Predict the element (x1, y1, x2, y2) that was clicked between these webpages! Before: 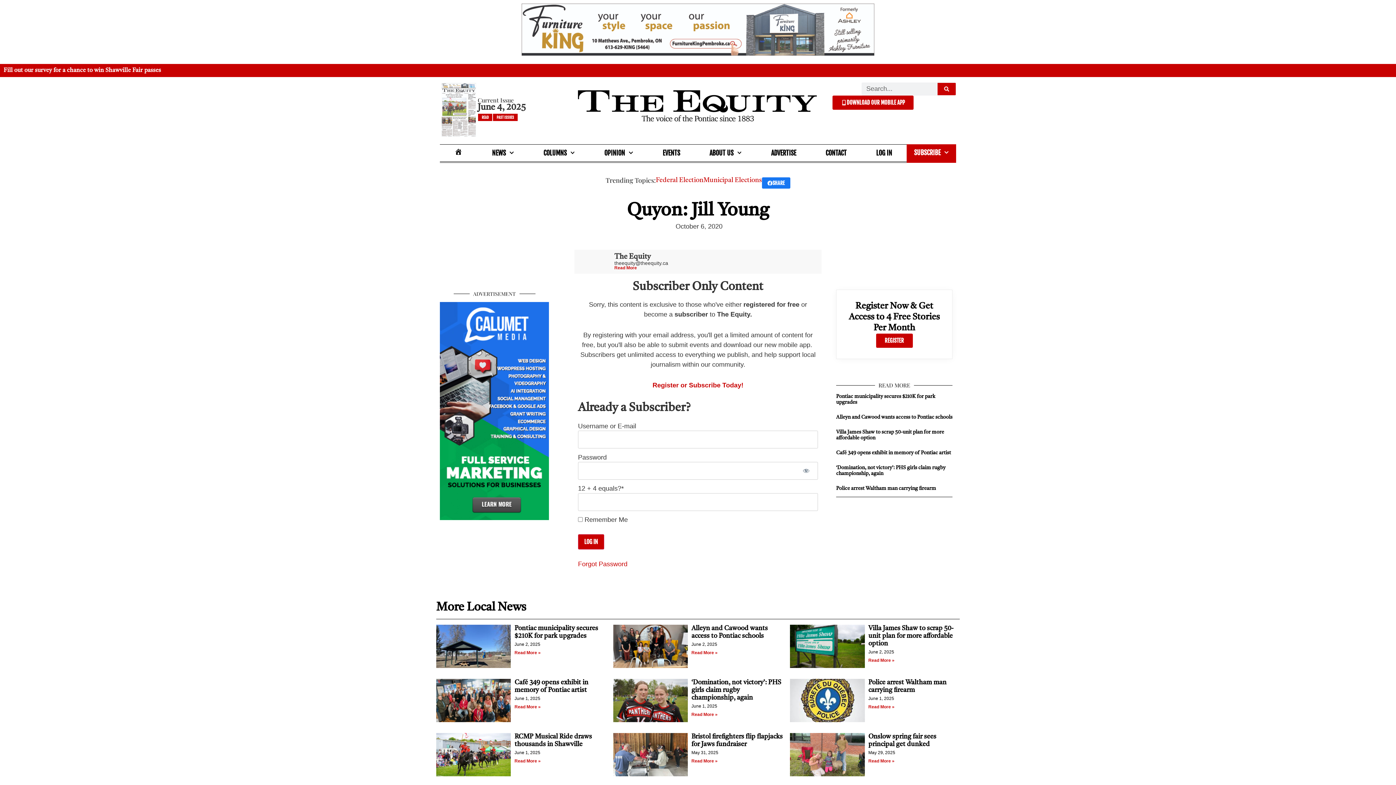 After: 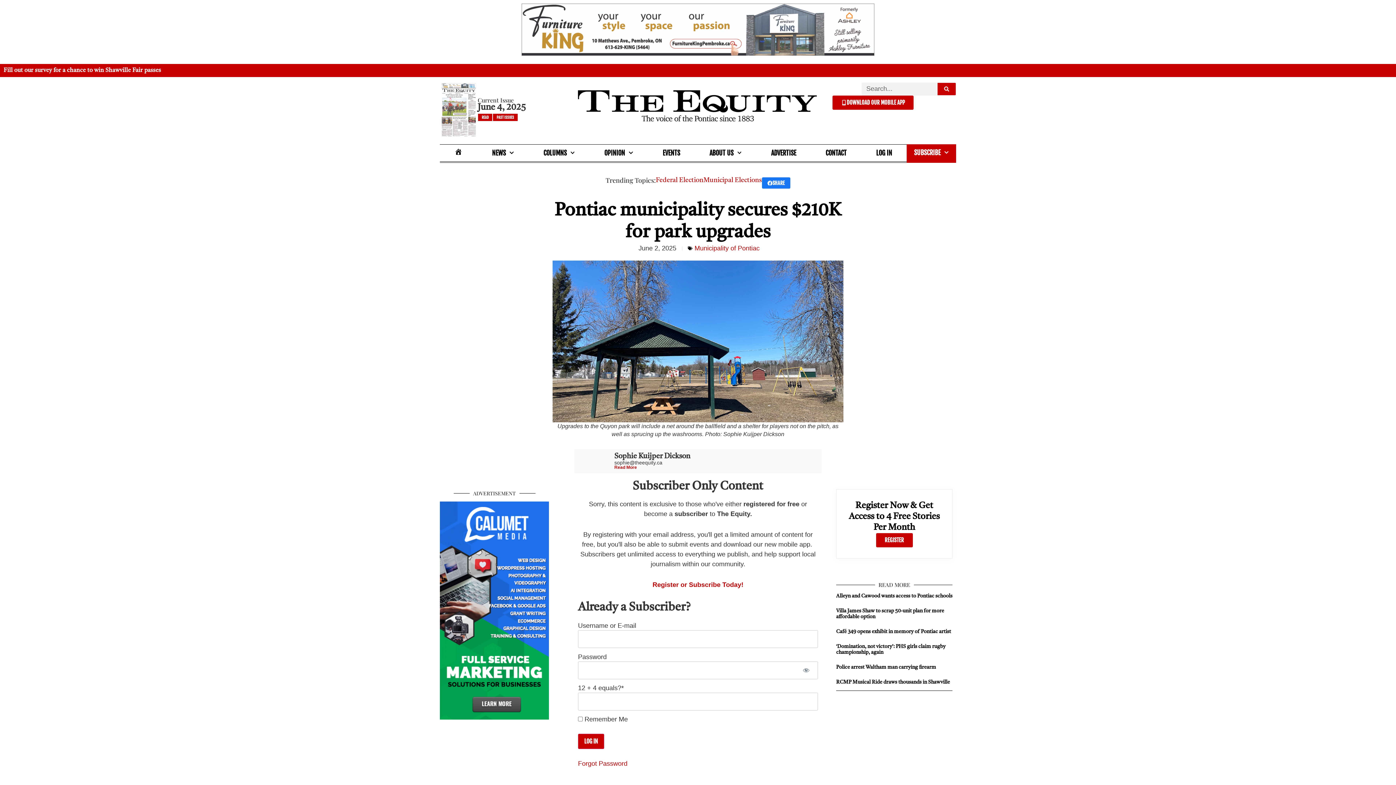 Action: bbox: (436, 624, 511, 668)